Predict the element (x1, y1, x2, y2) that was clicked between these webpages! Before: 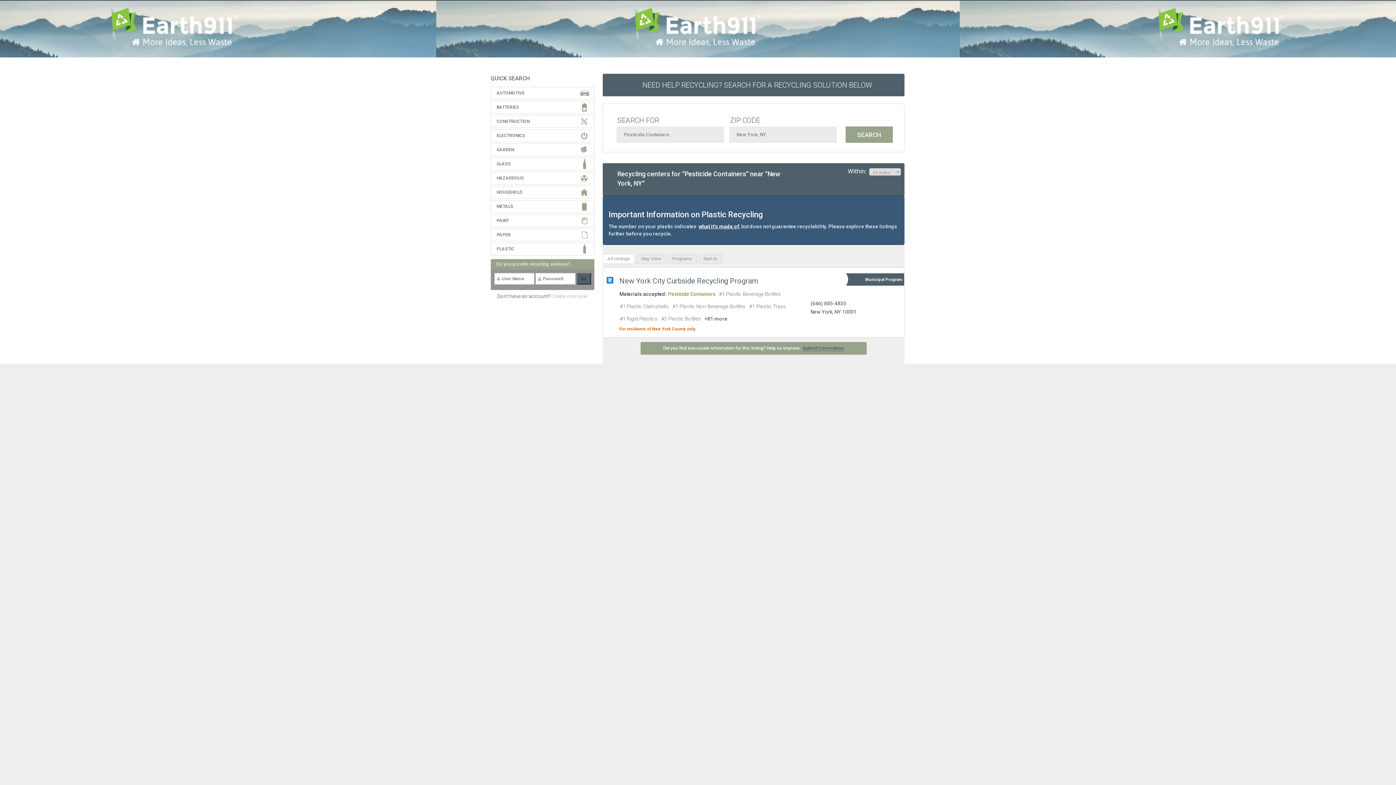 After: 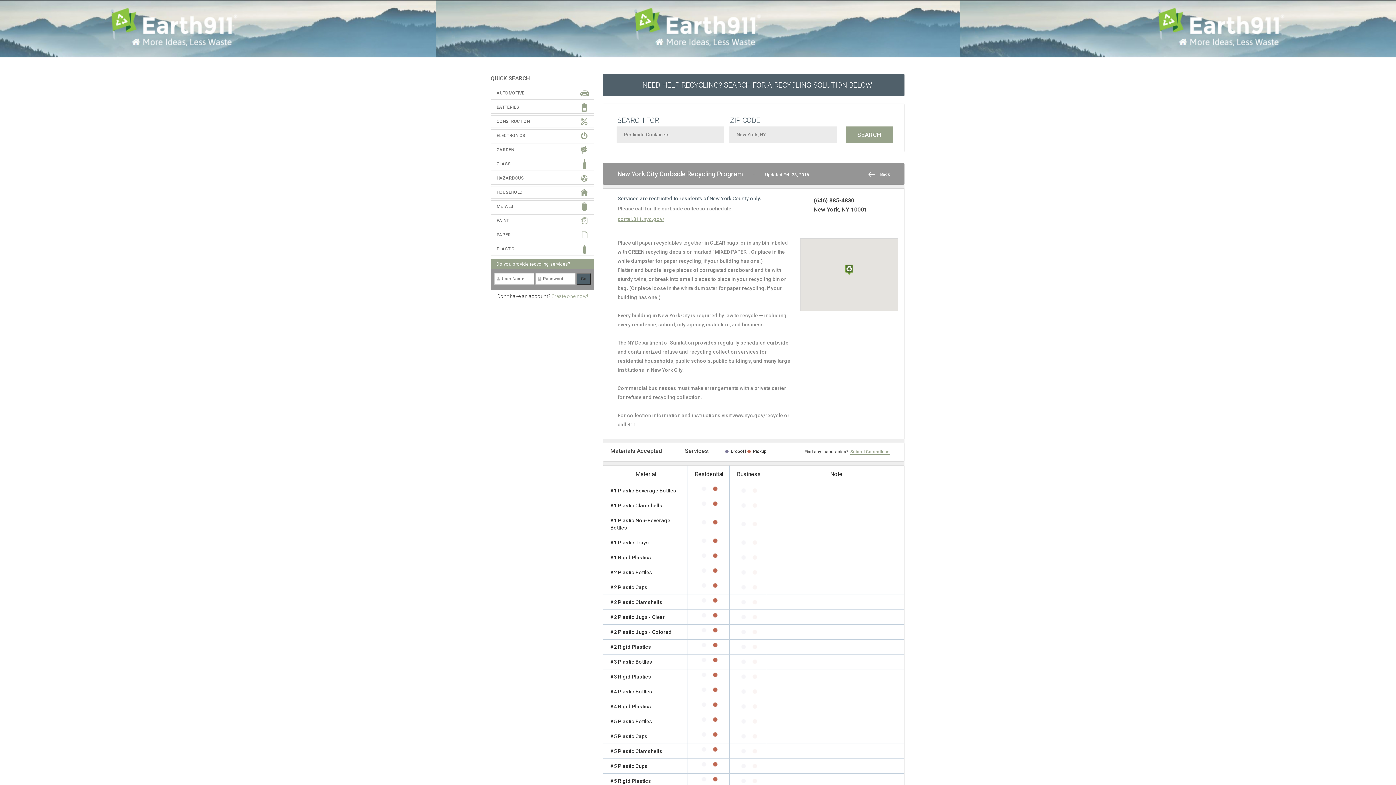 Action: bbox: (619, 276, 758, 286) label: New ﻿York City Curbside Recycling Program